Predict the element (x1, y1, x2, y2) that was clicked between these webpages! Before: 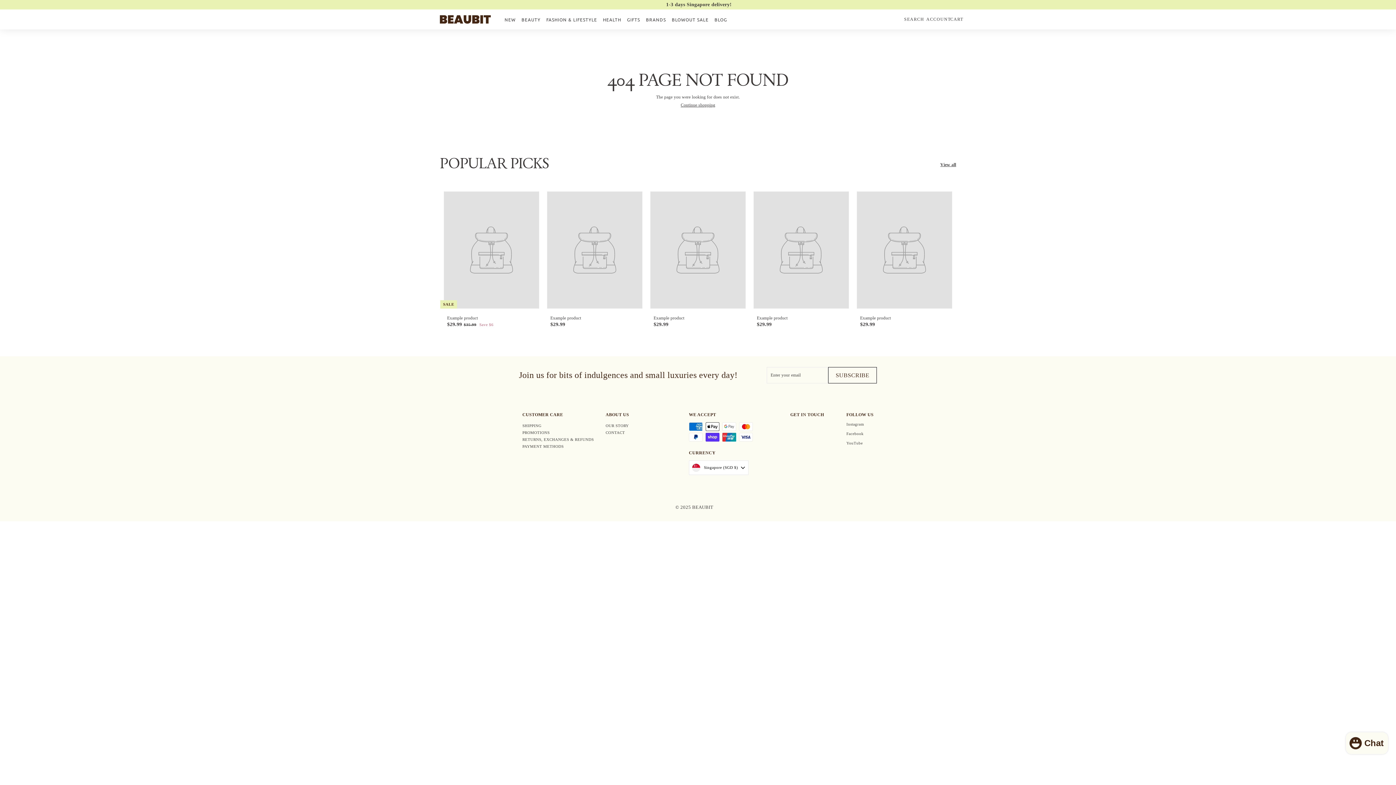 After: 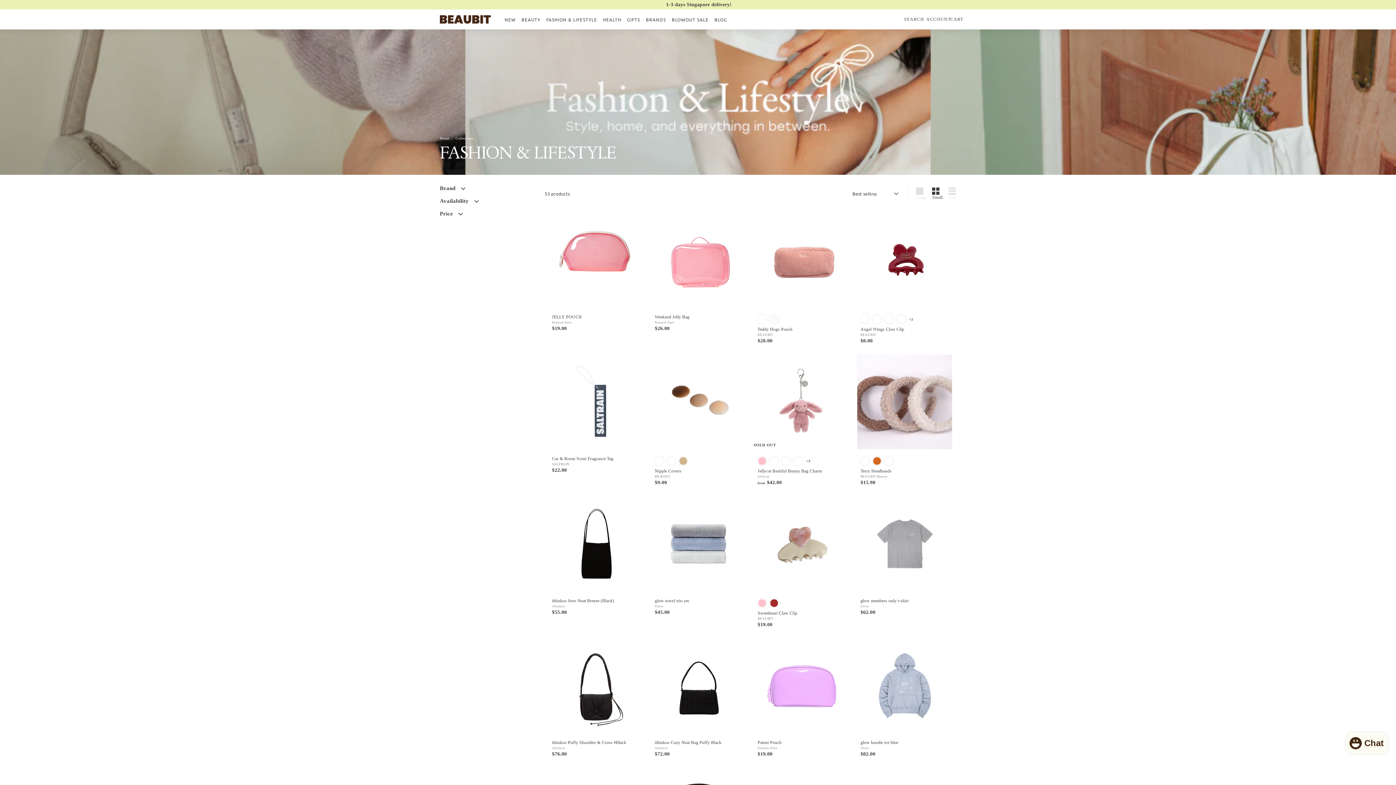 Action: label: FASHION & LIFESTYLE bbox: (543, 11, 600, 27)